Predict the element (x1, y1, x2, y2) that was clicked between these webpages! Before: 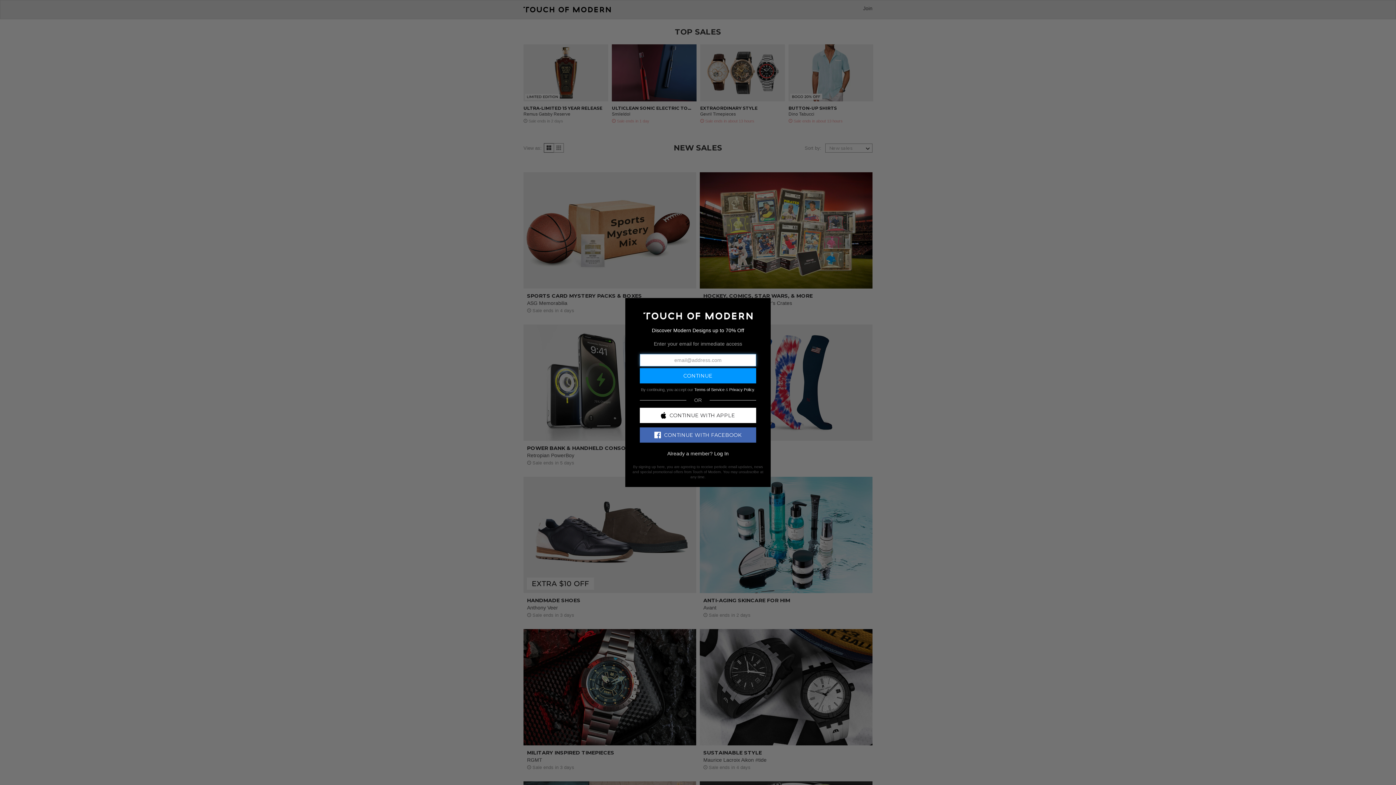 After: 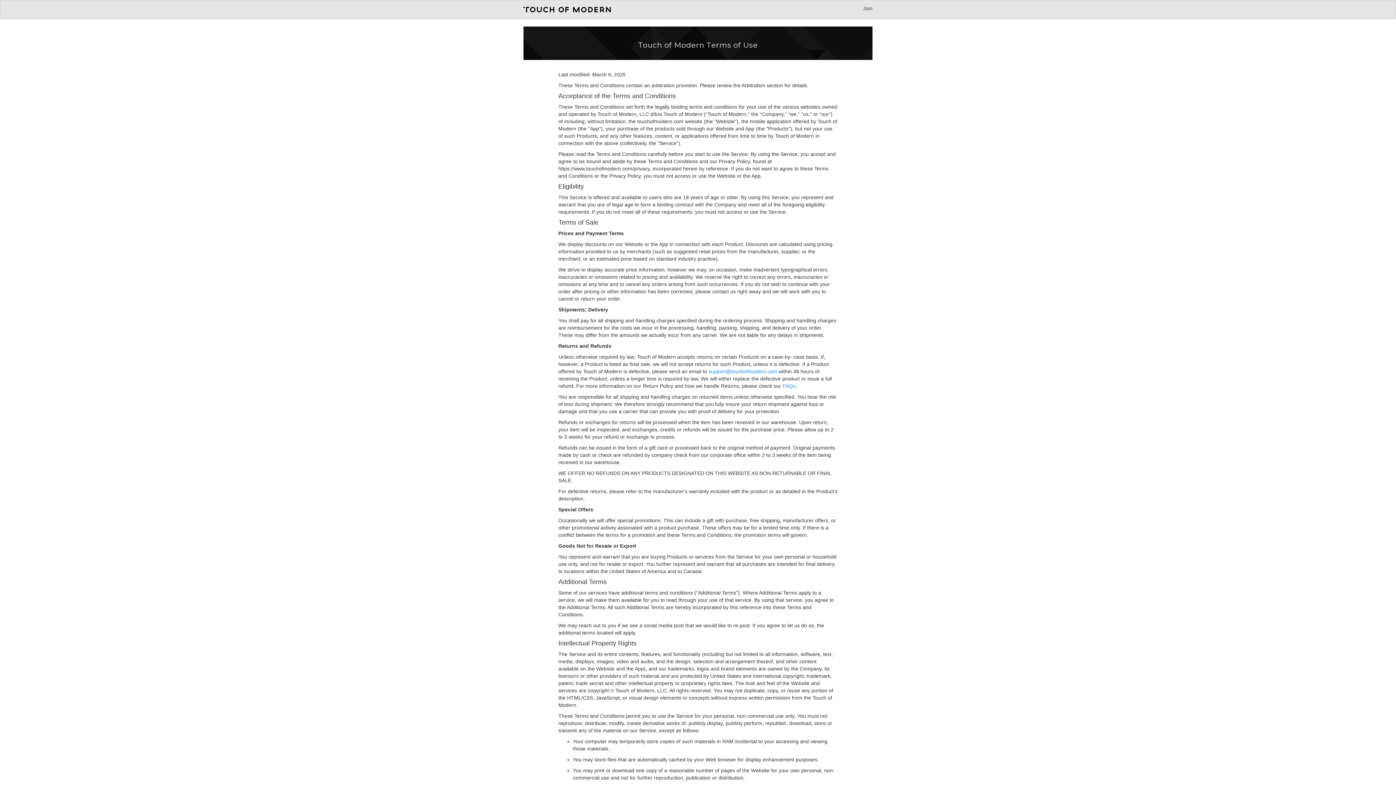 Action: bbox: (694, 387, 724, 391) label: Terms of Service